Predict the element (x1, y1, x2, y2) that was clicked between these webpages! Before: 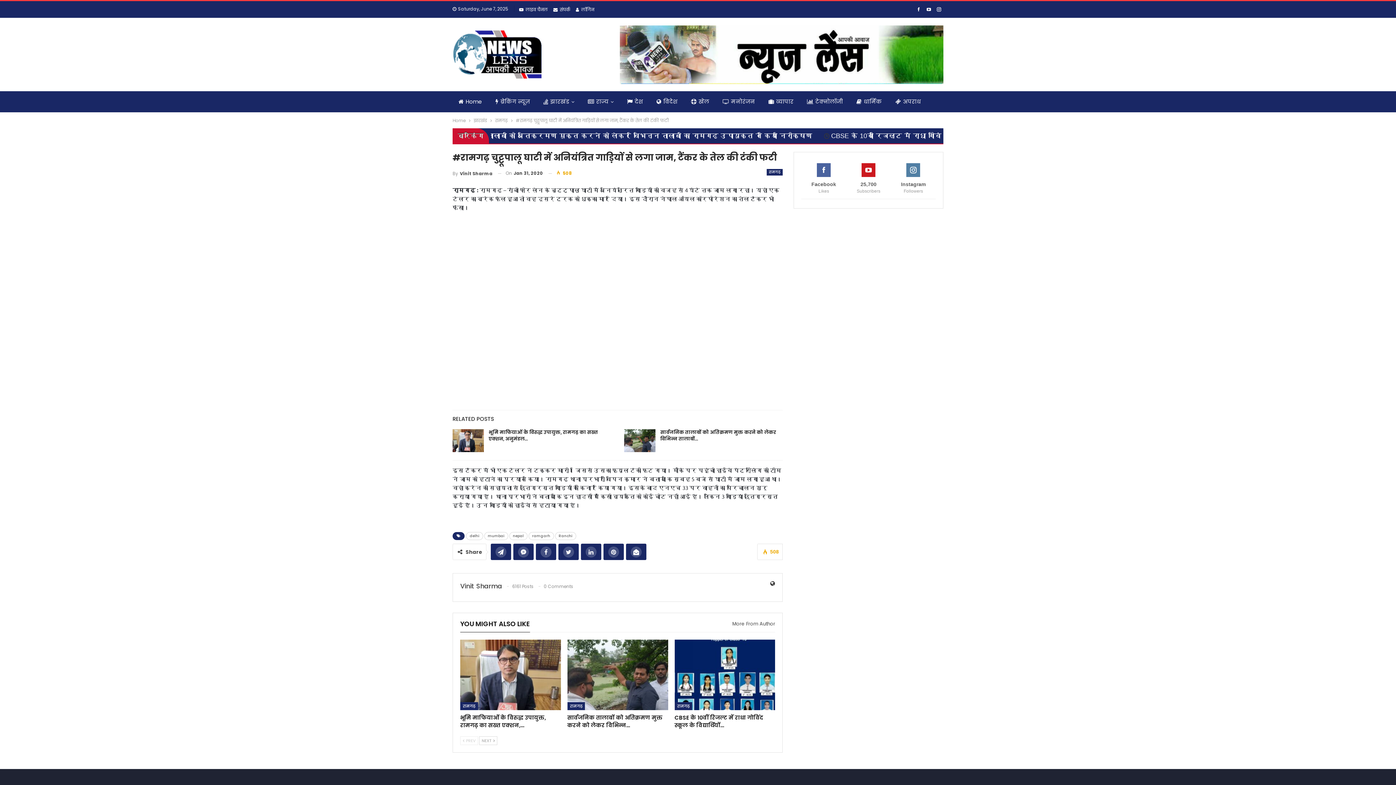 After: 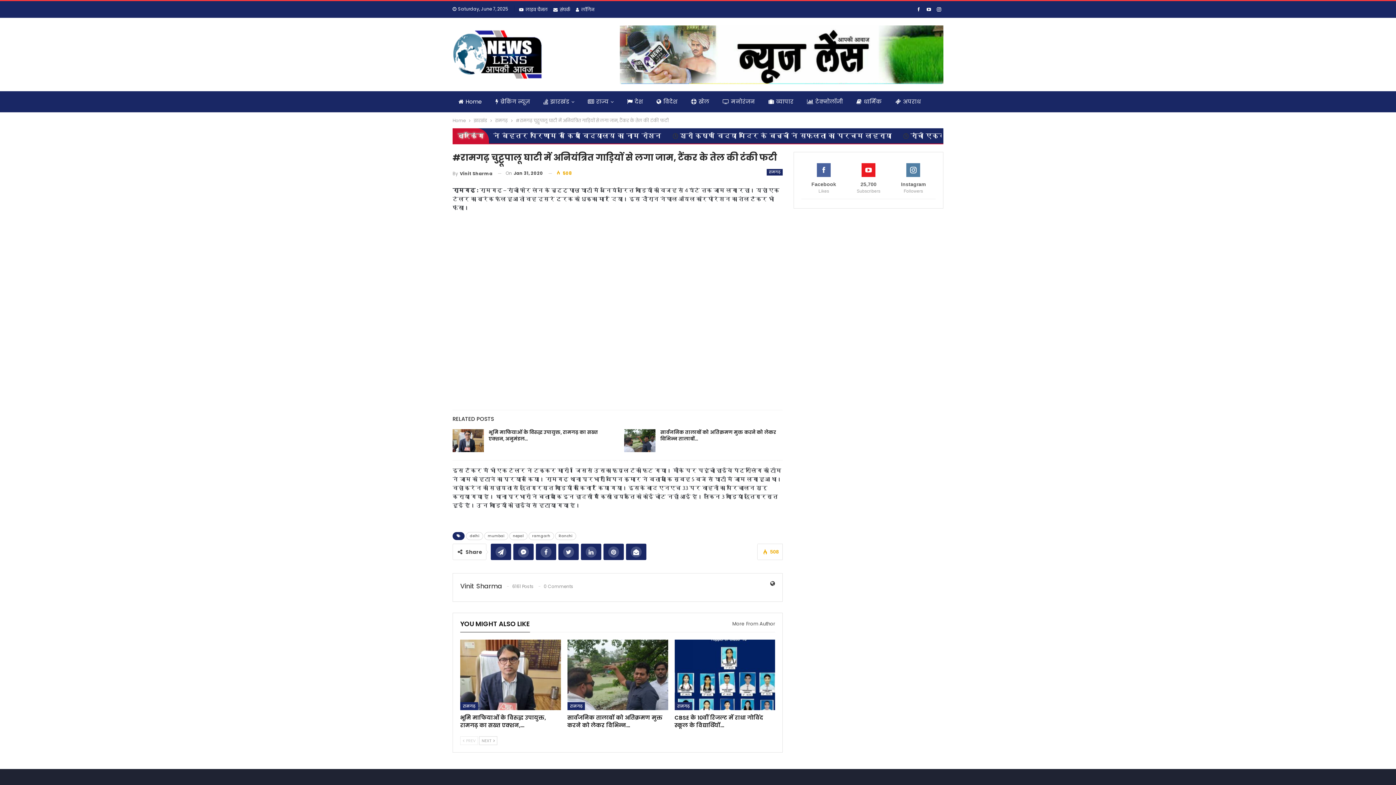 Action: bbox: (846, 168, 891, 194) label: 25,700
Subscribers